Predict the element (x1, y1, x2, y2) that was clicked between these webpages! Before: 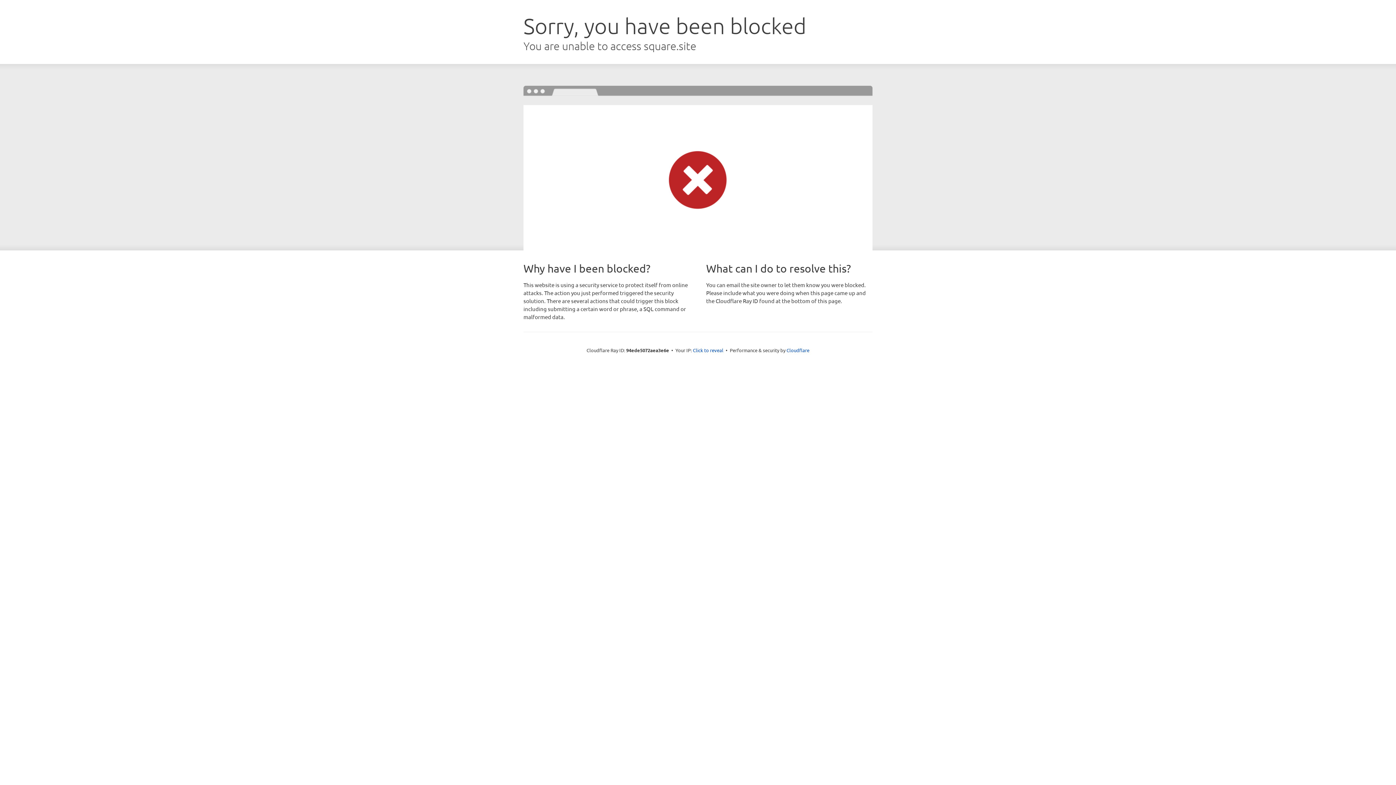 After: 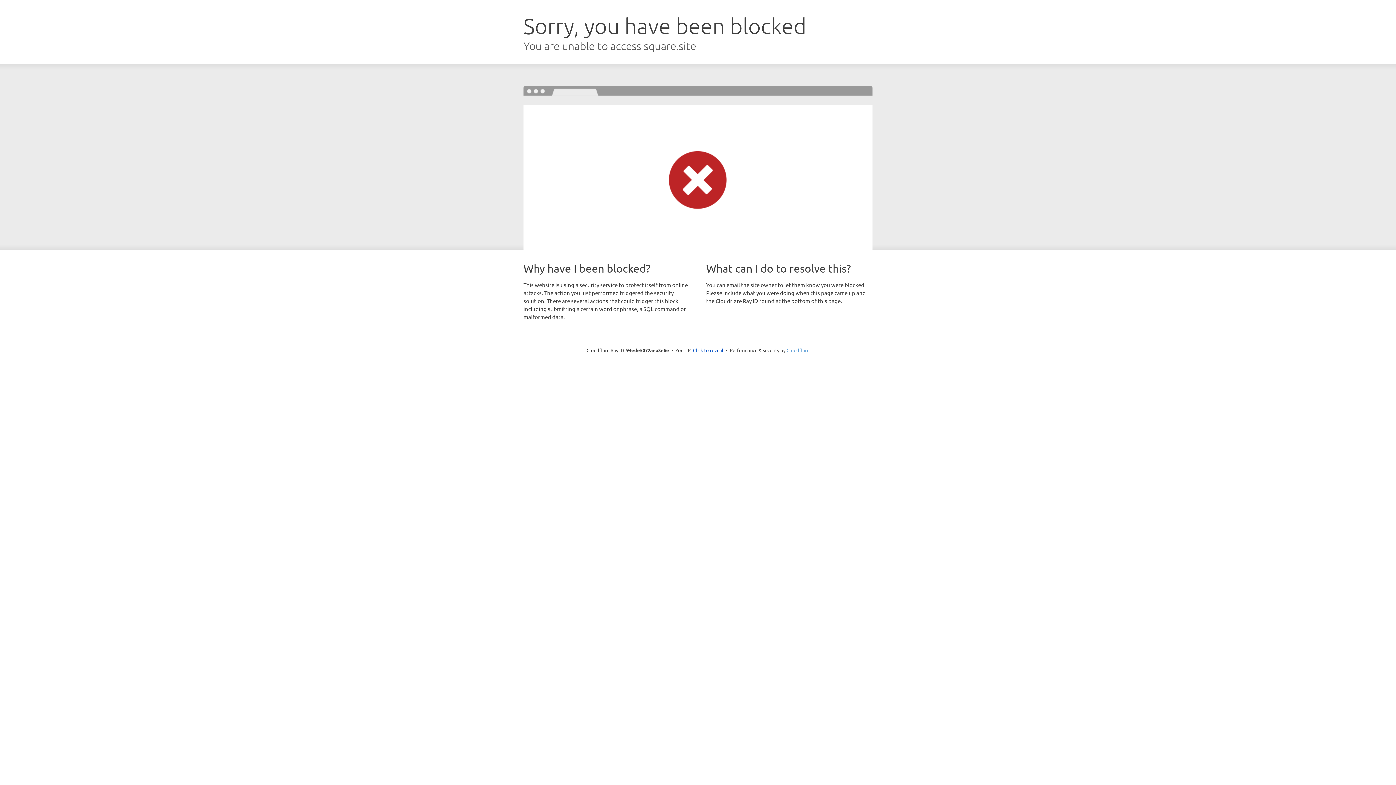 Action: bbox: (786, 347, 809, 353) label: Cloudflare